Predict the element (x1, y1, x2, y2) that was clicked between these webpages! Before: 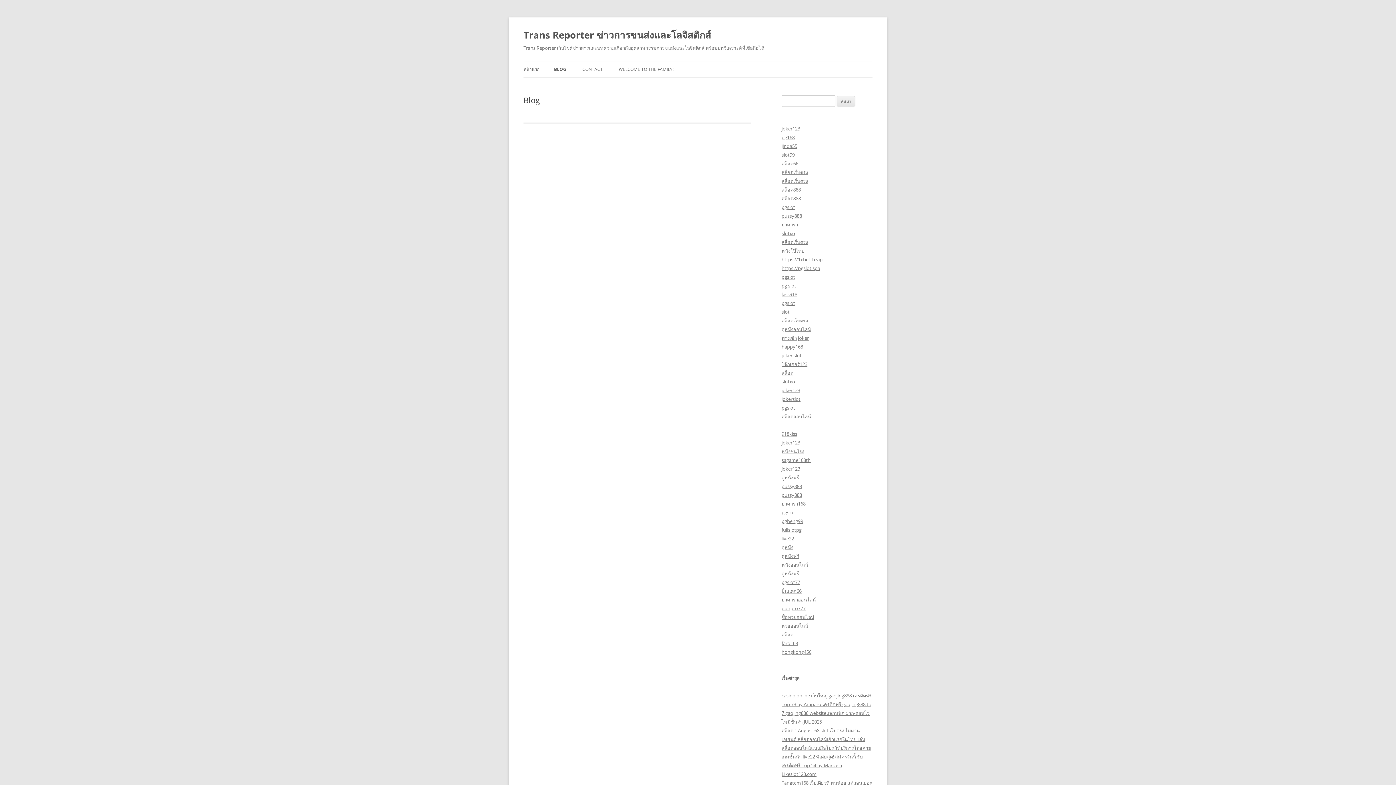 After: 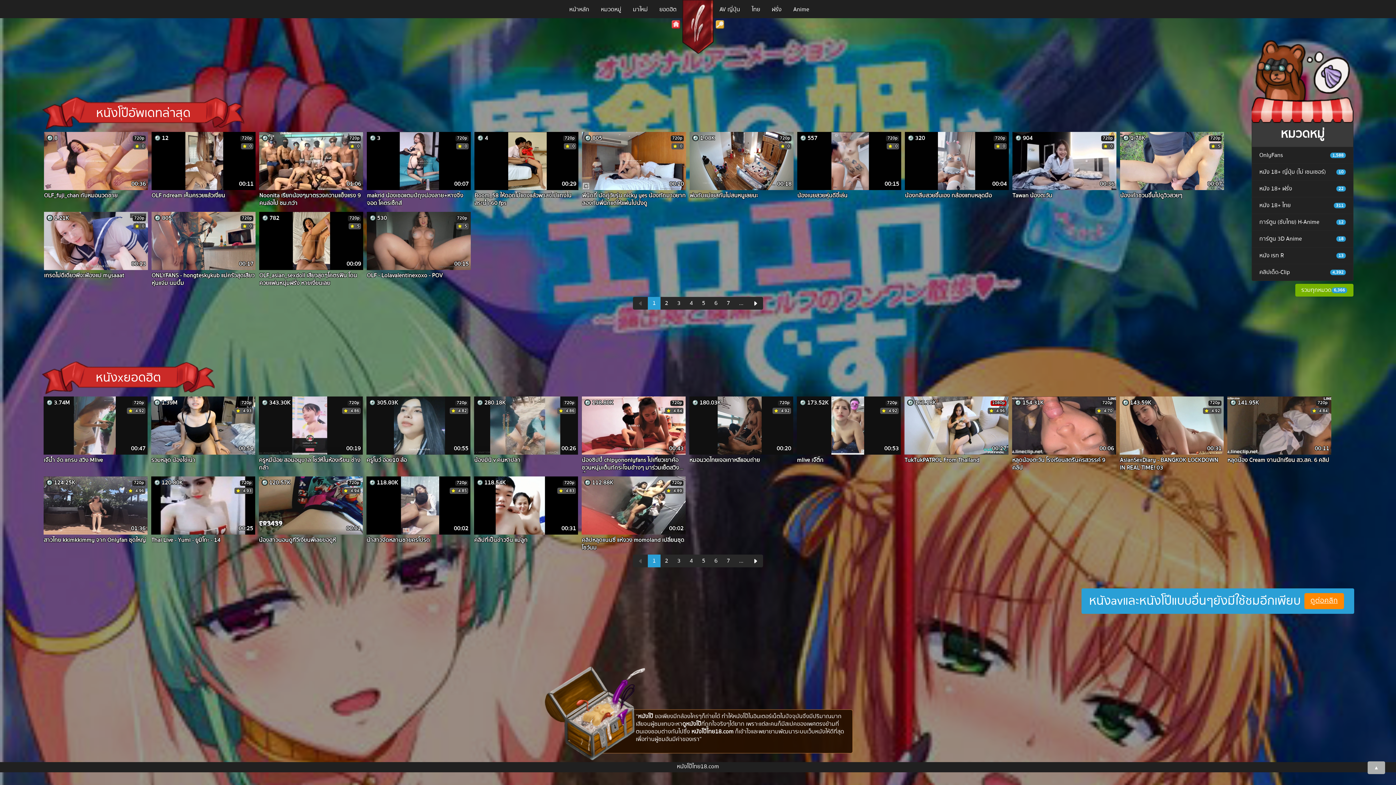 Action: bbox: (781, 247, 804, 254) label: หนังโป๊ไทย